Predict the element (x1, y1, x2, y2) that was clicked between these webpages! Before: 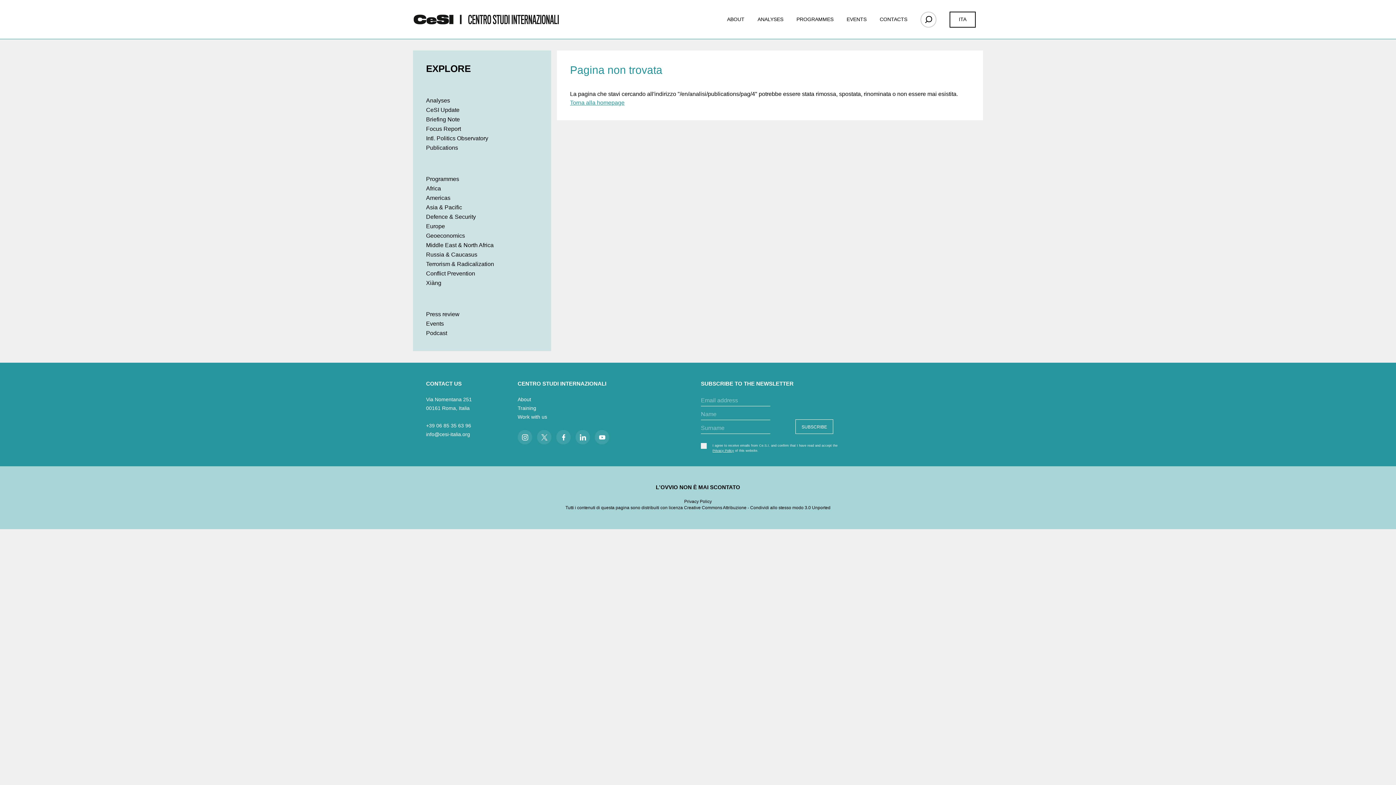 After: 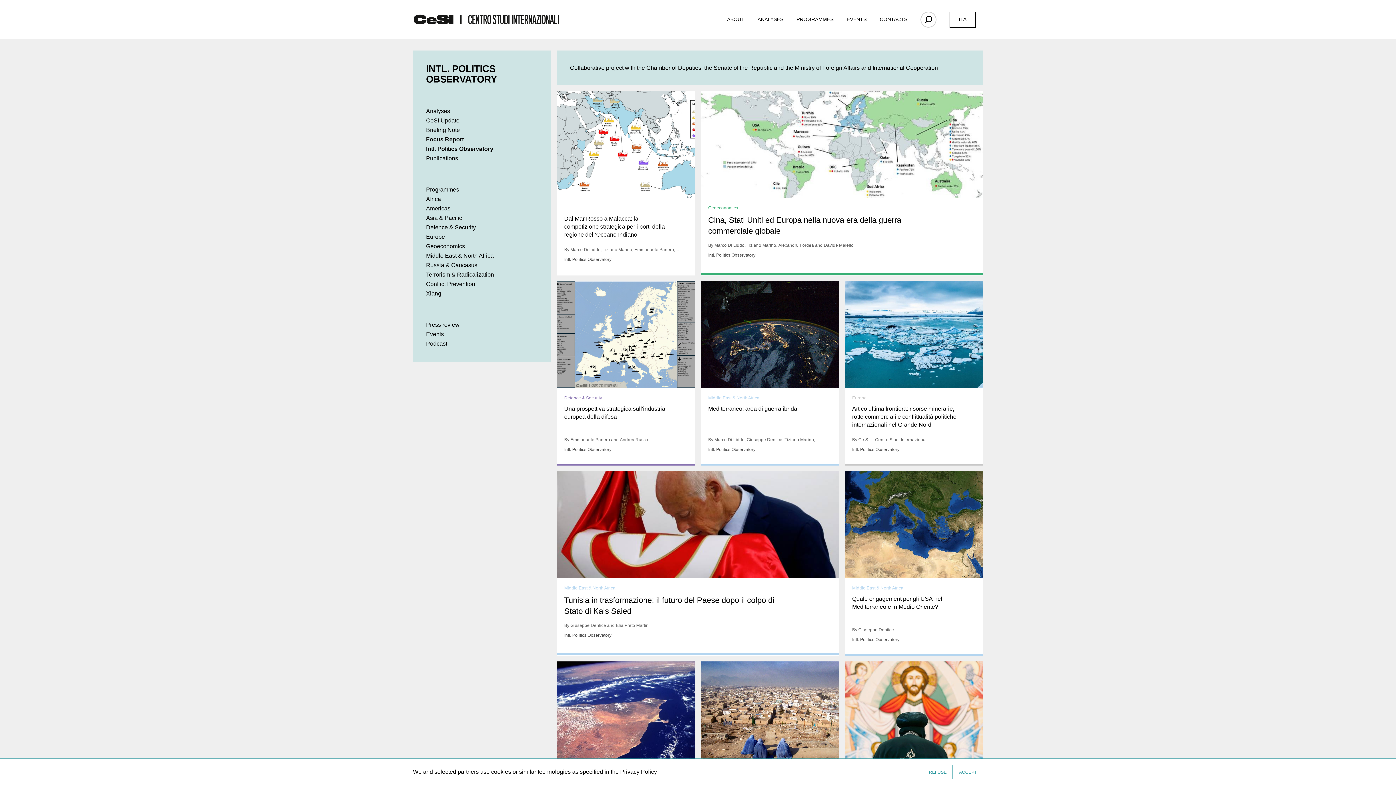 Action: bbox: (426, 135, 488, 141) label: Intl. Politics Observatory